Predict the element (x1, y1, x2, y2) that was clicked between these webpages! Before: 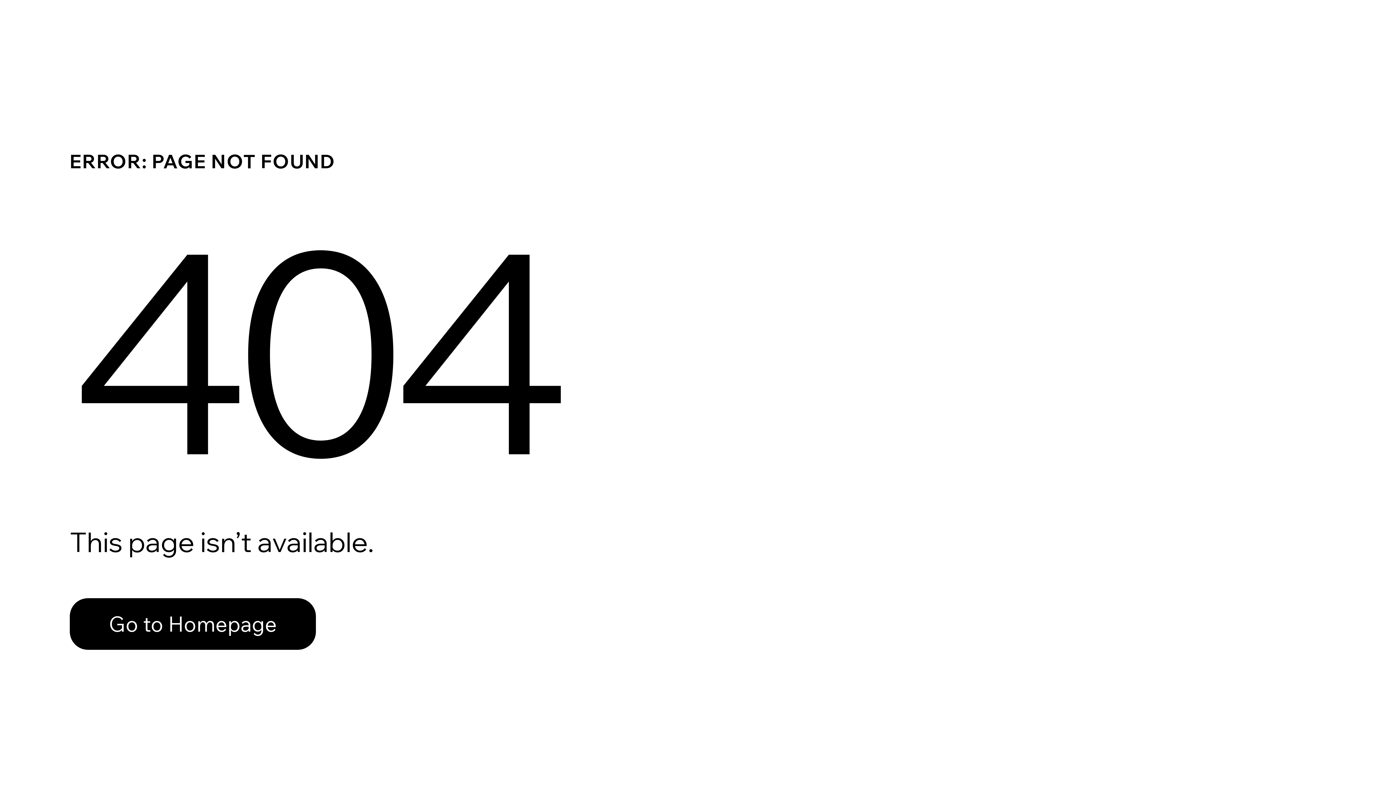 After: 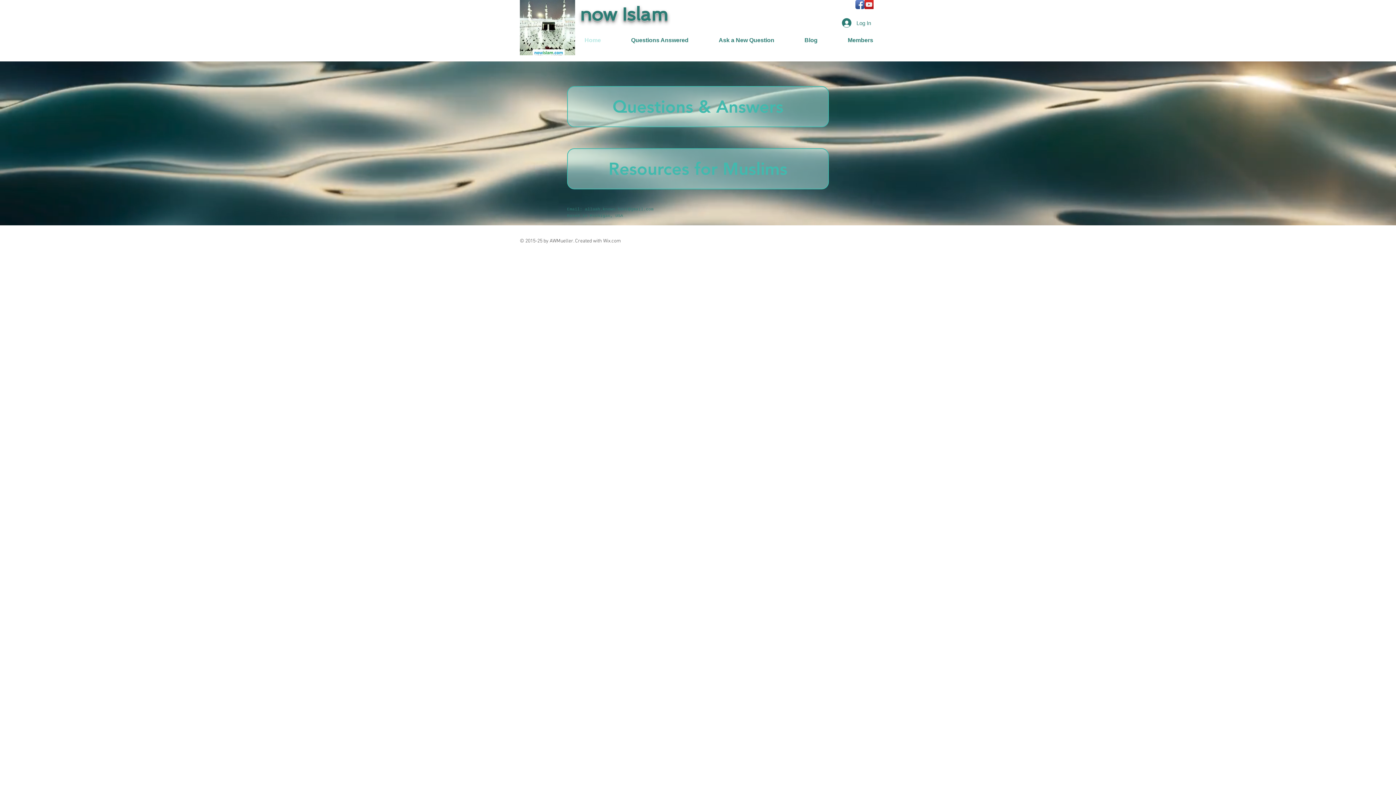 Action: bbox: (69, 582, 768, 659) label: Go to Homepage